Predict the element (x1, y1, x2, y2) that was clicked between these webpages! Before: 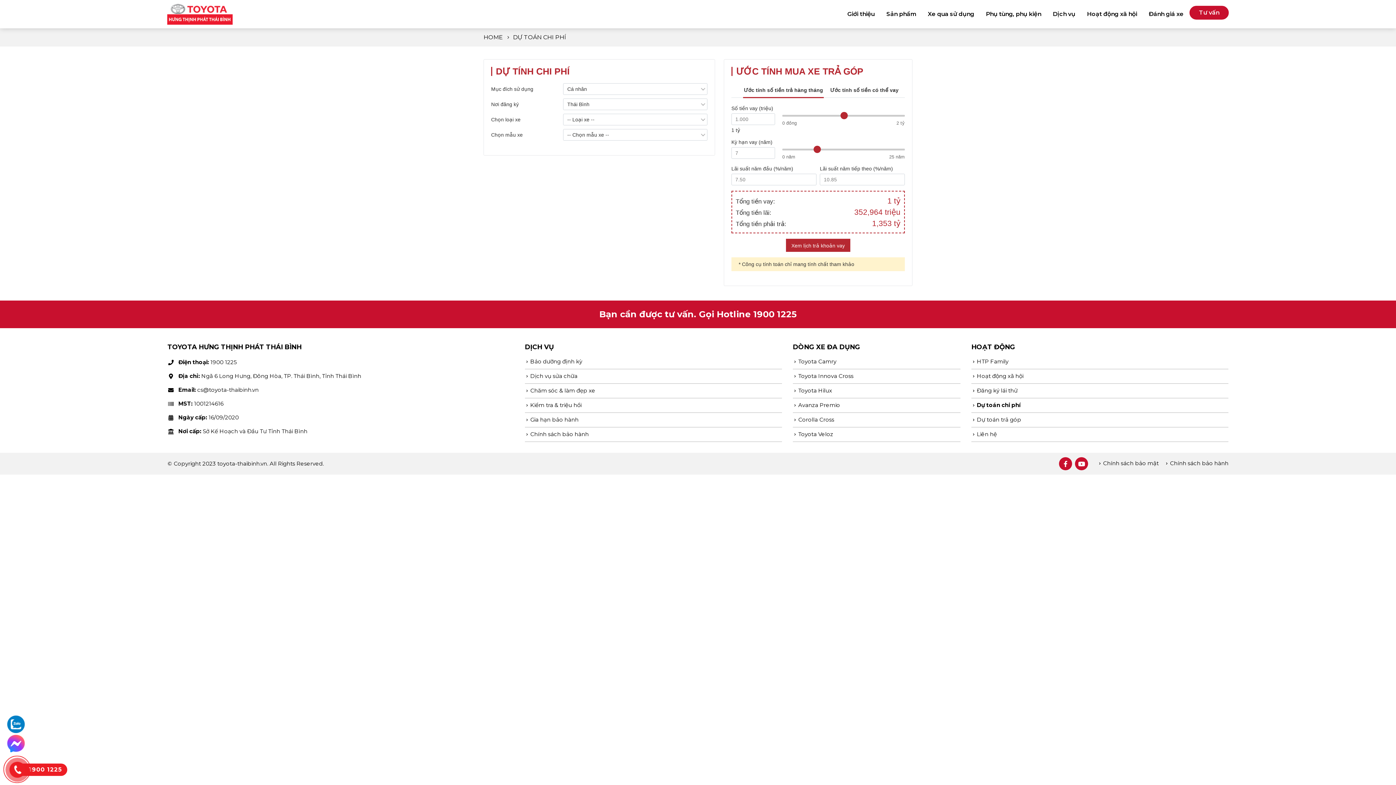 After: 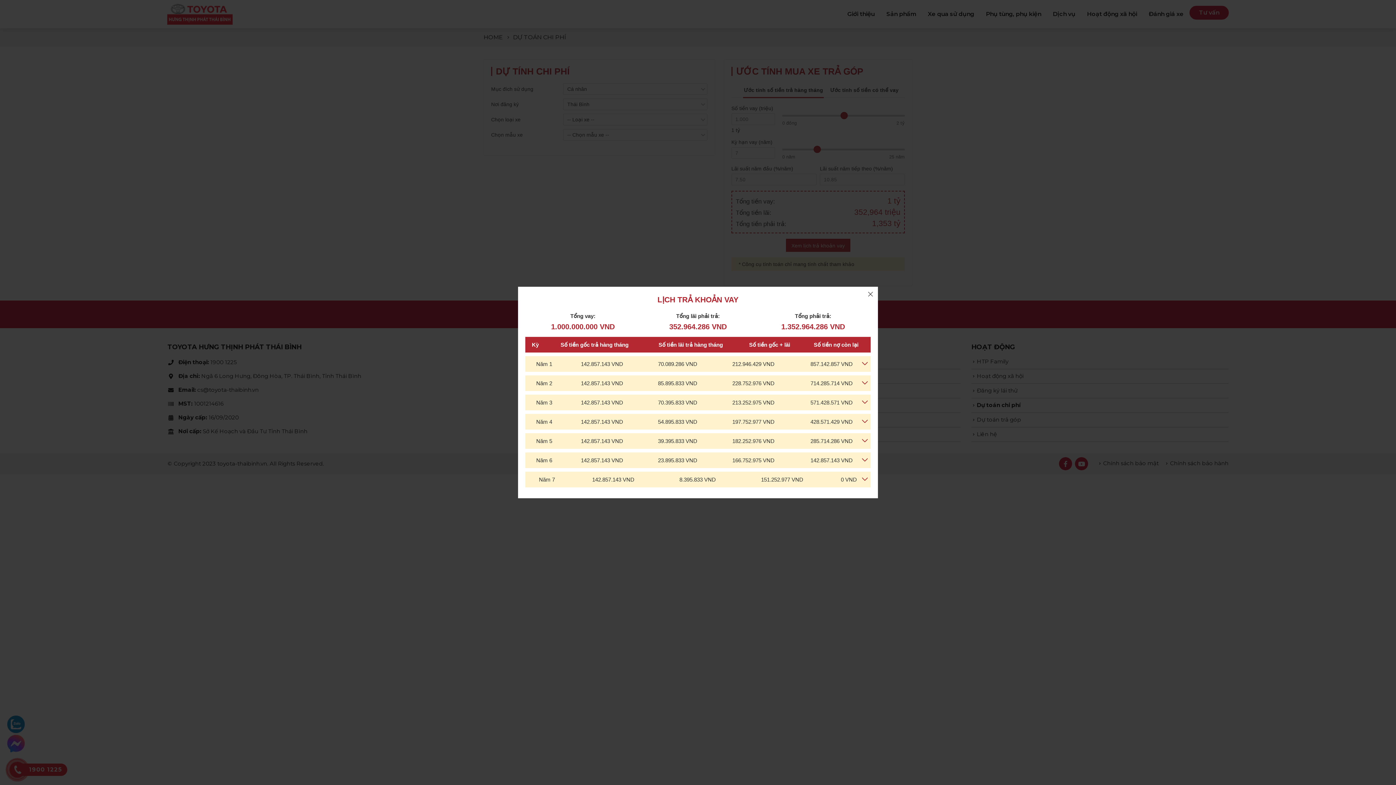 Action: bbox: (786, 238, 850, 252) label: Xem lịch trả khoản vay